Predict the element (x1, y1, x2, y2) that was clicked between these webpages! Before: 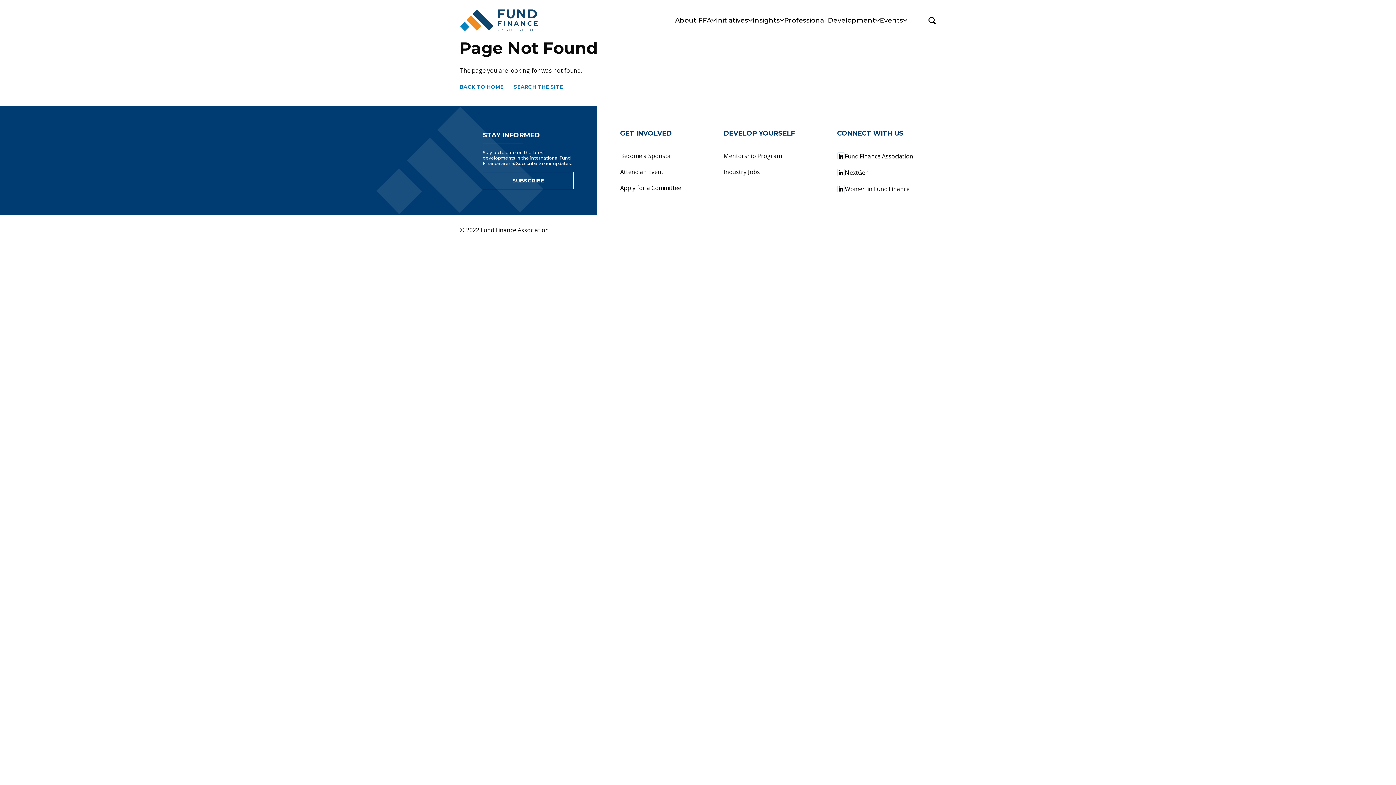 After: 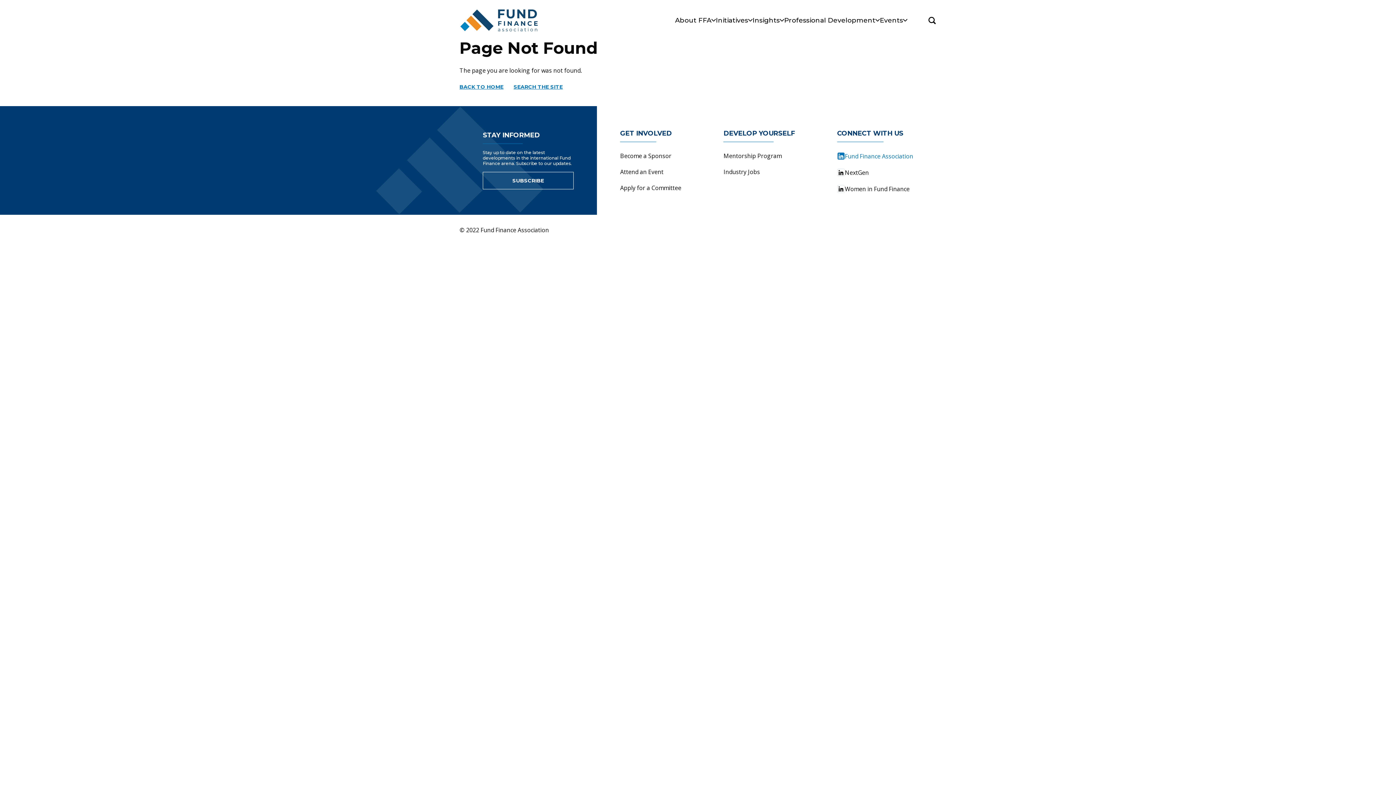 Action: bbox: (837, 148, 913, 164) label: Fund Finance Association